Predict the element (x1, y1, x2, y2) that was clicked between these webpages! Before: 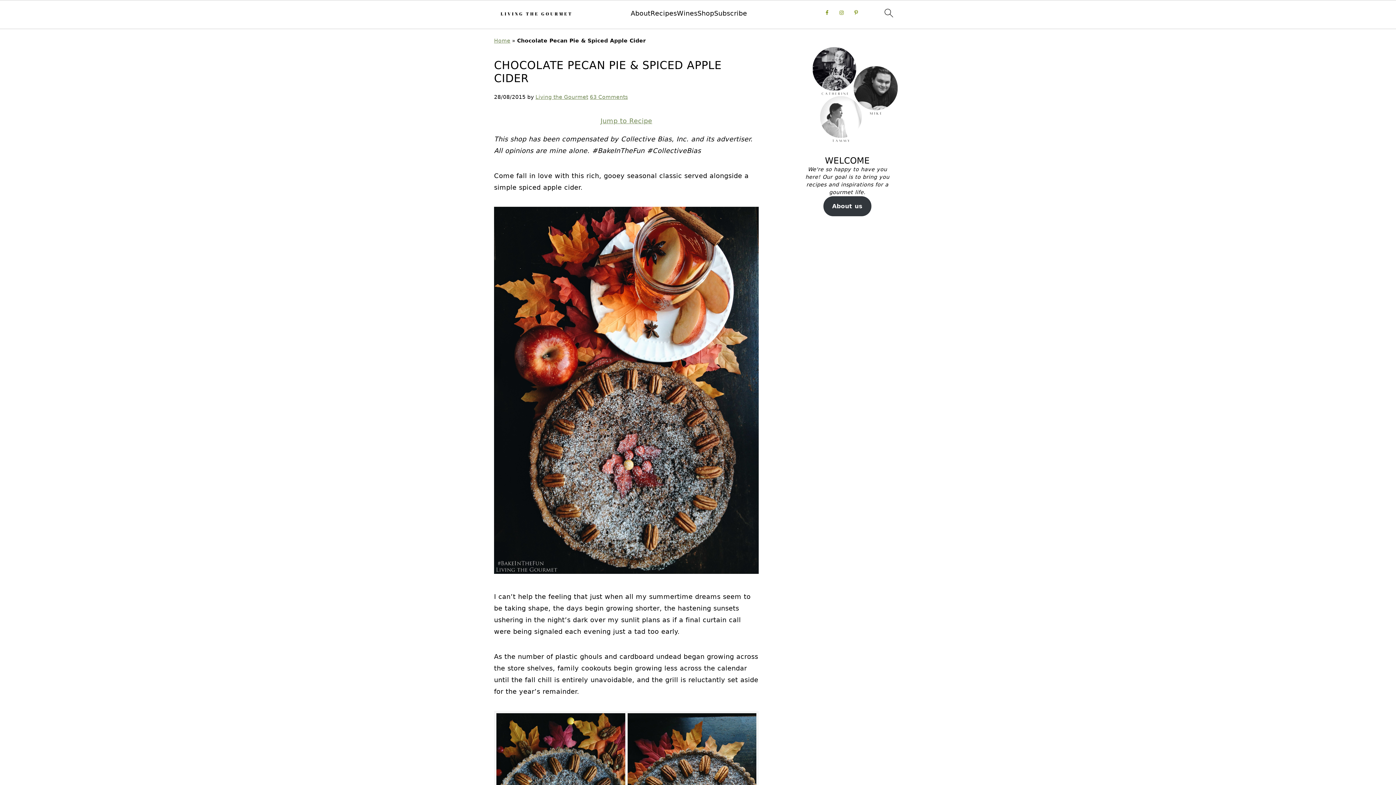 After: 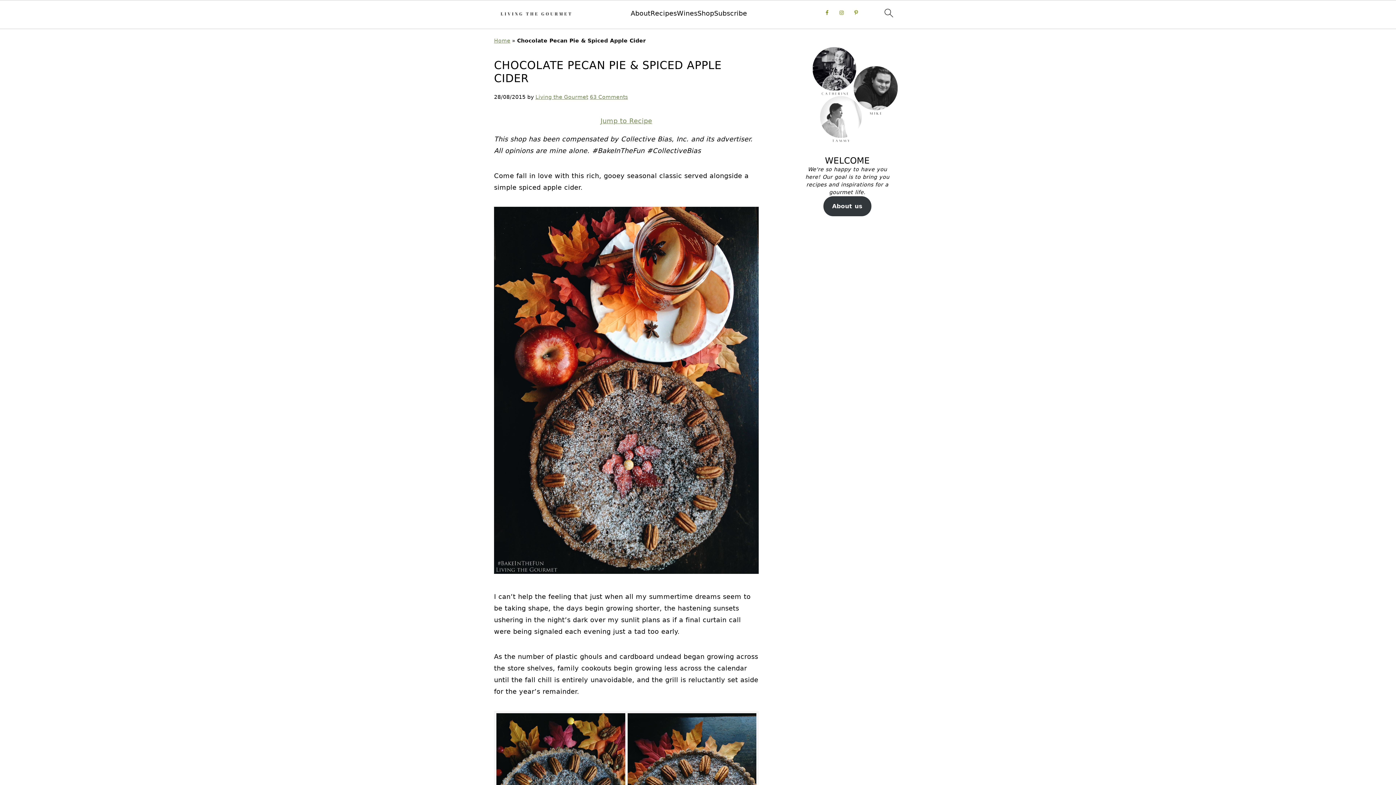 Action: bbox: (500, 0, 572, 29)